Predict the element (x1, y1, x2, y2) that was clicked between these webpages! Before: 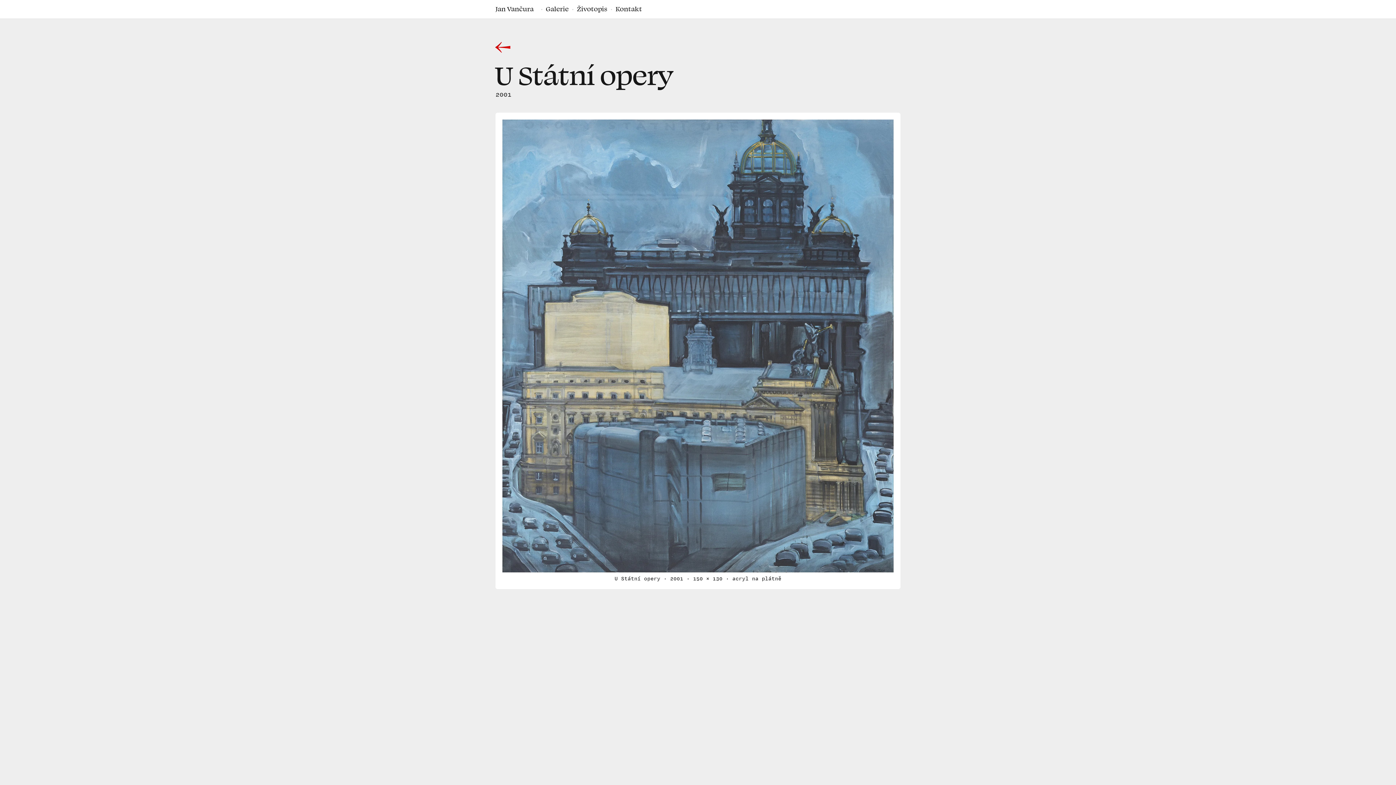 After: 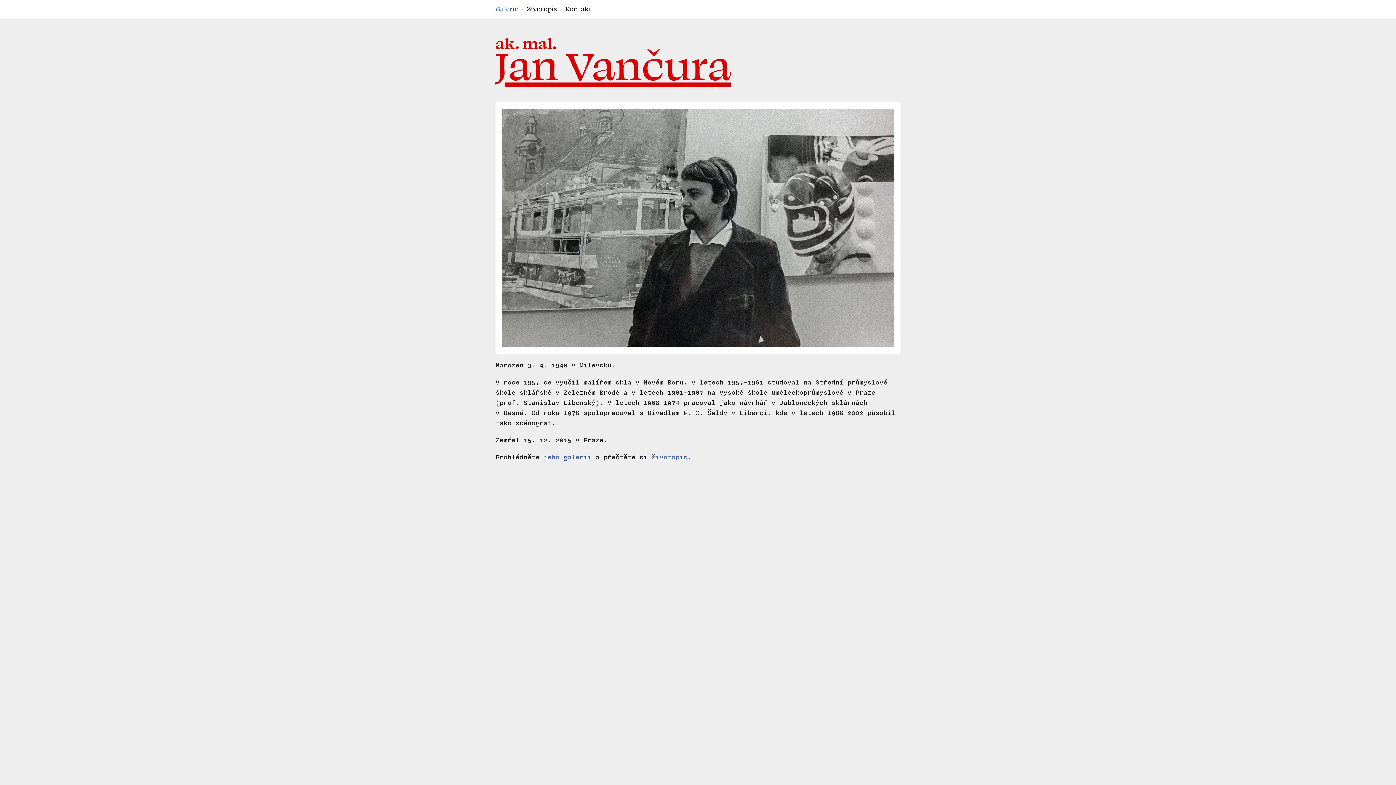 Action: bbox: (493, 0, 535, 18) label: Jan Vančura